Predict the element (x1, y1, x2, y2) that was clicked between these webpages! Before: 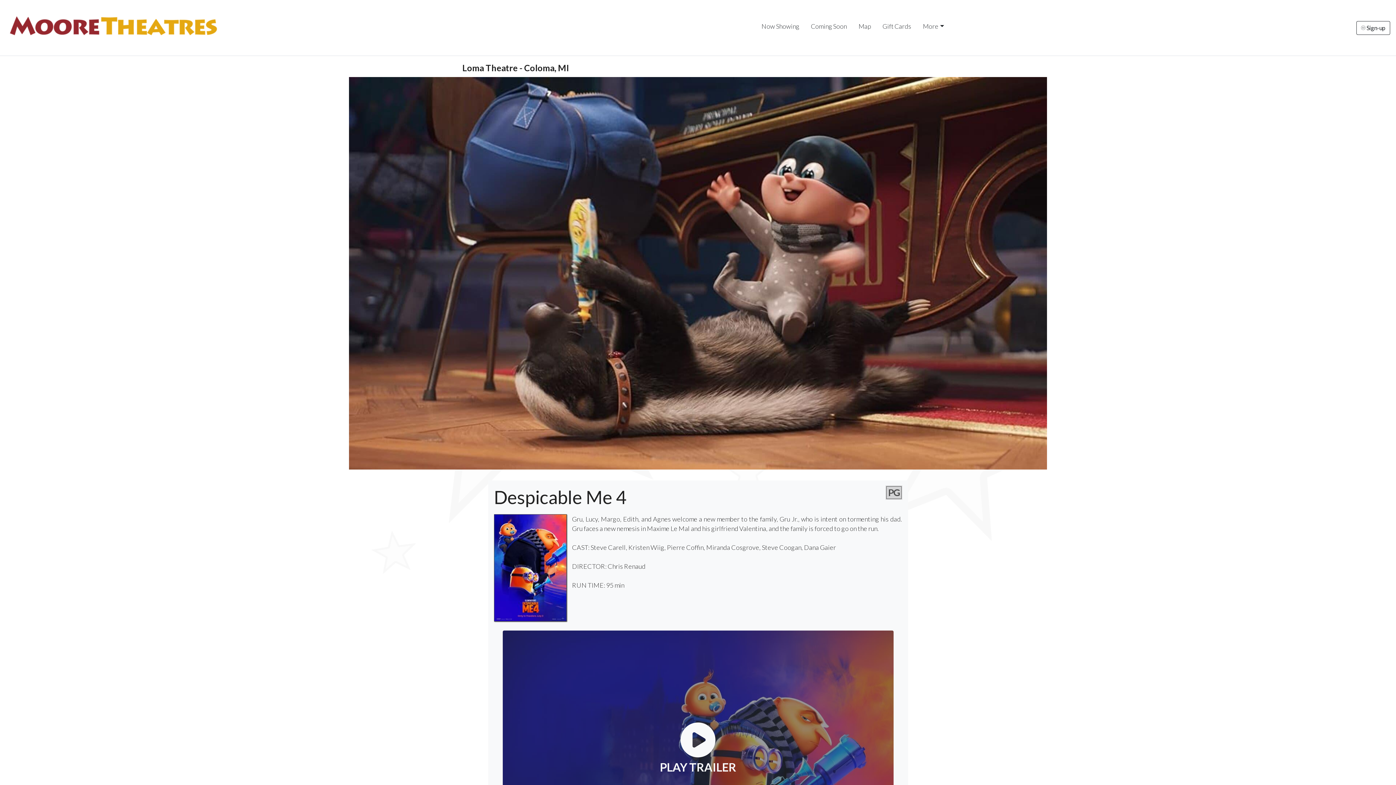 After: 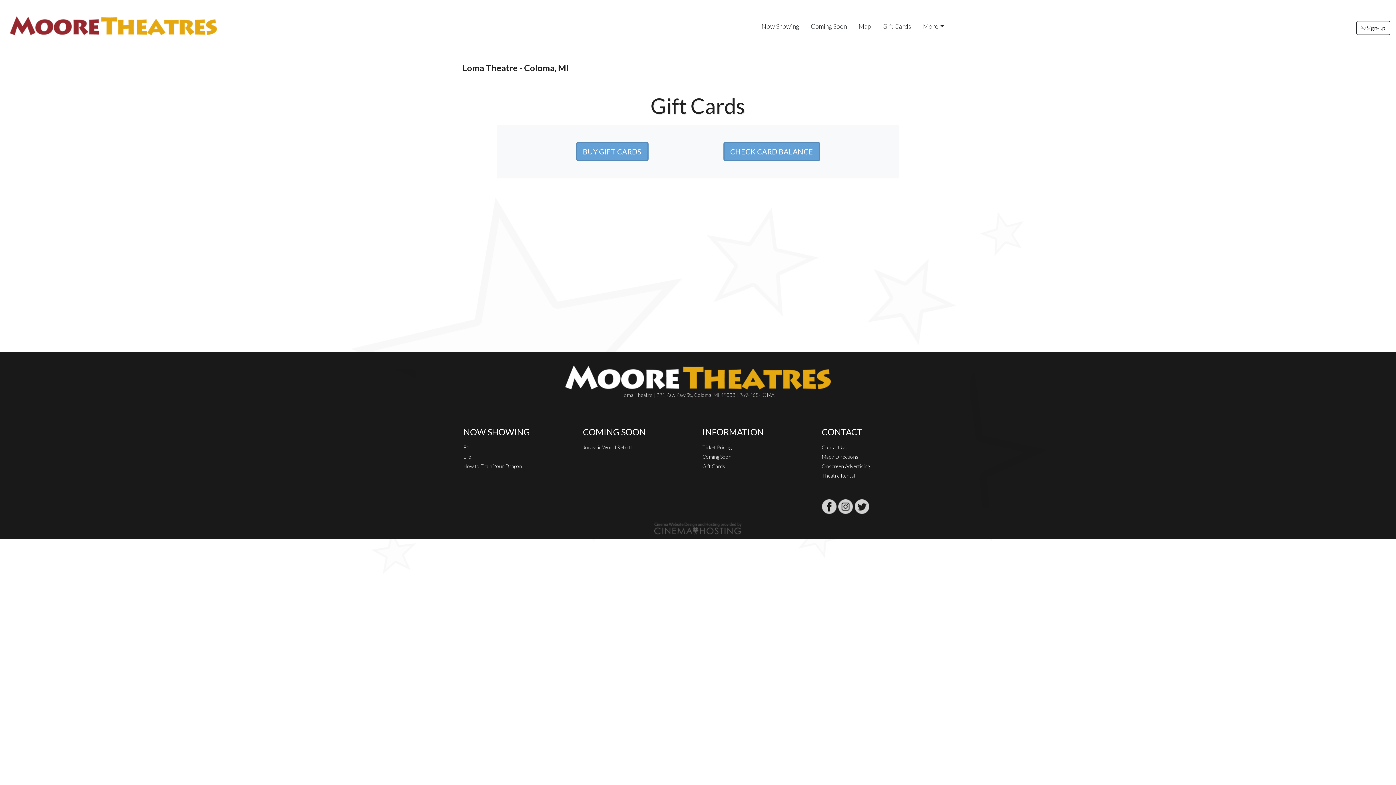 Action: bbox: (876, 18, 917, 34) label: Gift Cards